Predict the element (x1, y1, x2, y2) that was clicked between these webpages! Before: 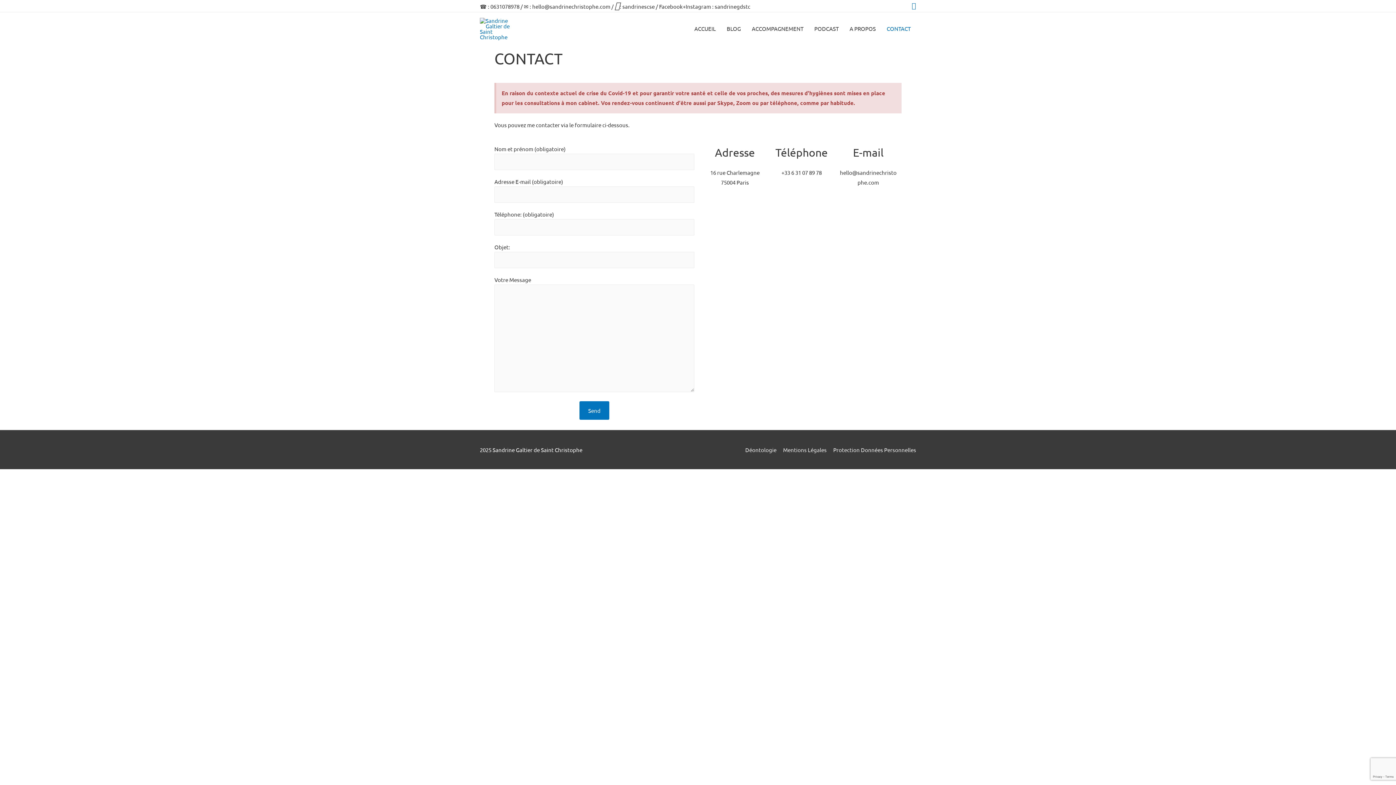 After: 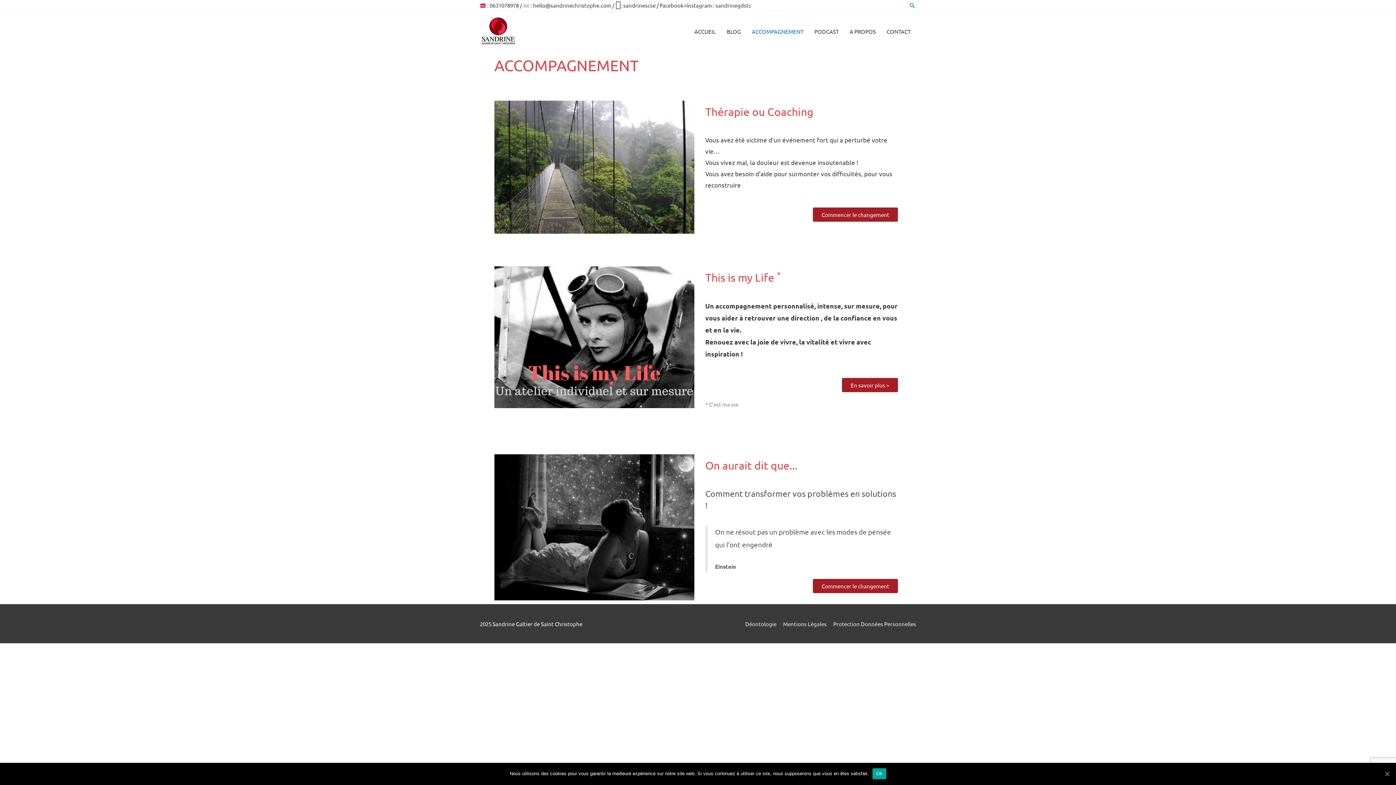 Action: label: ACCOMPAGNEMENT bbox: (746, 17, 809, 39)